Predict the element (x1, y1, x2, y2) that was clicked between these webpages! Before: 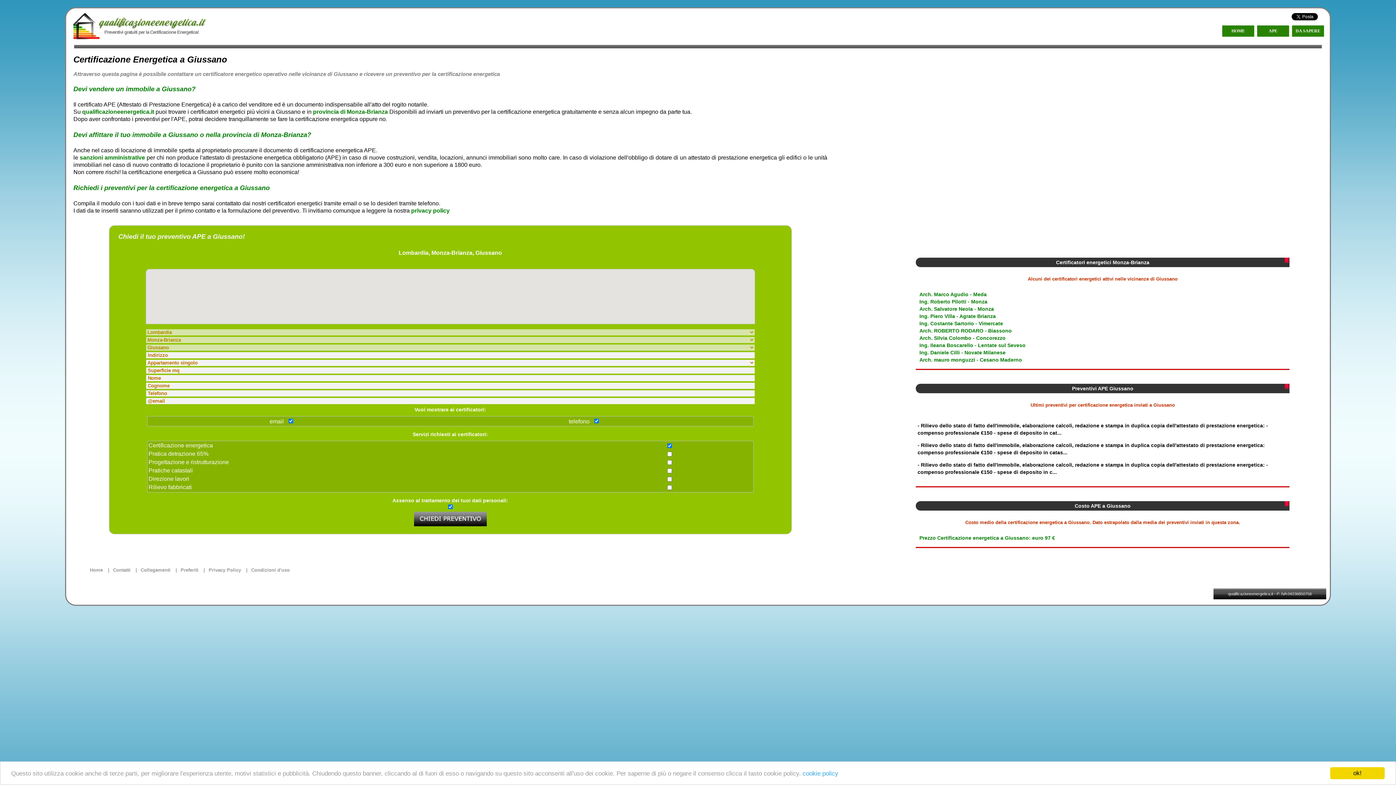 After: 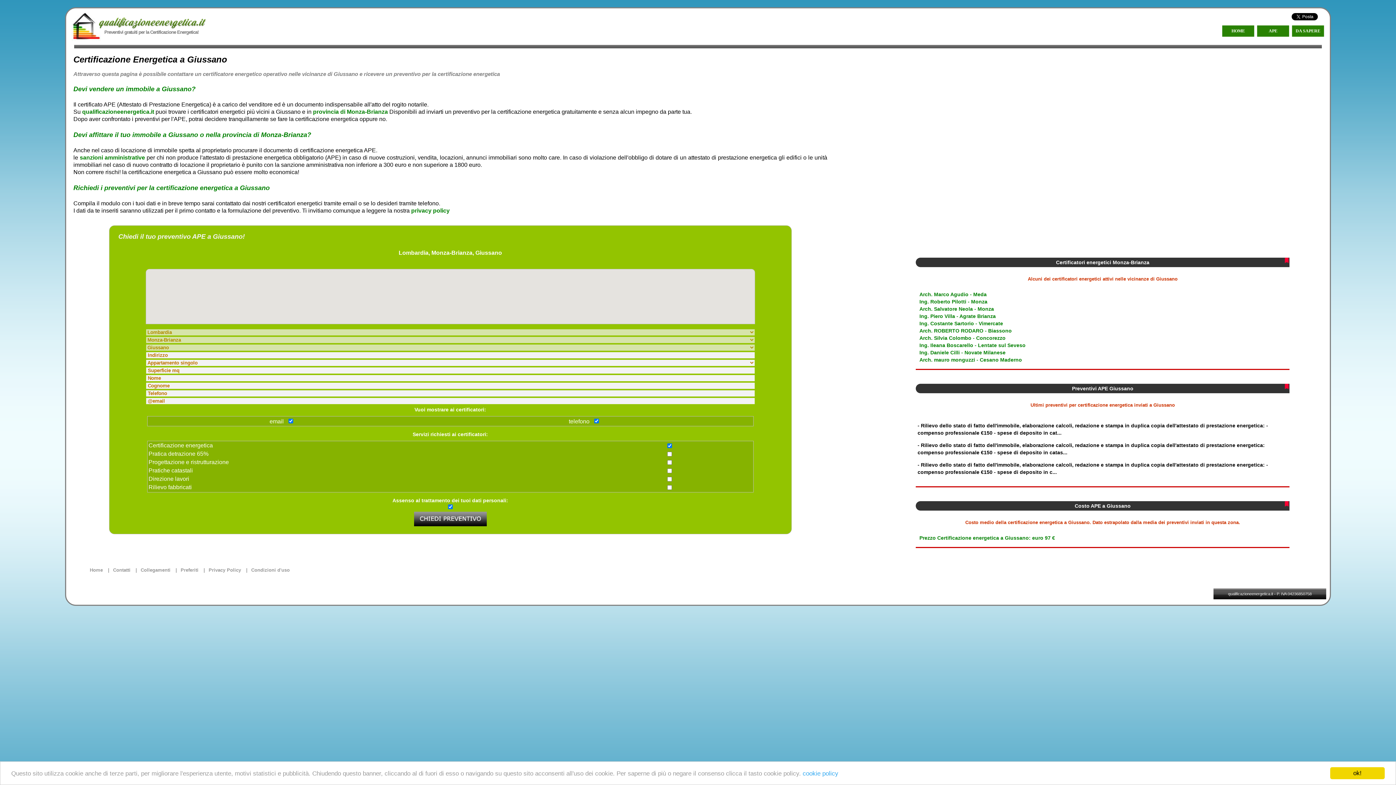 Action: label: Ing. Roberto Pilotti - Monza bbox: (917, 297, 989, 306)